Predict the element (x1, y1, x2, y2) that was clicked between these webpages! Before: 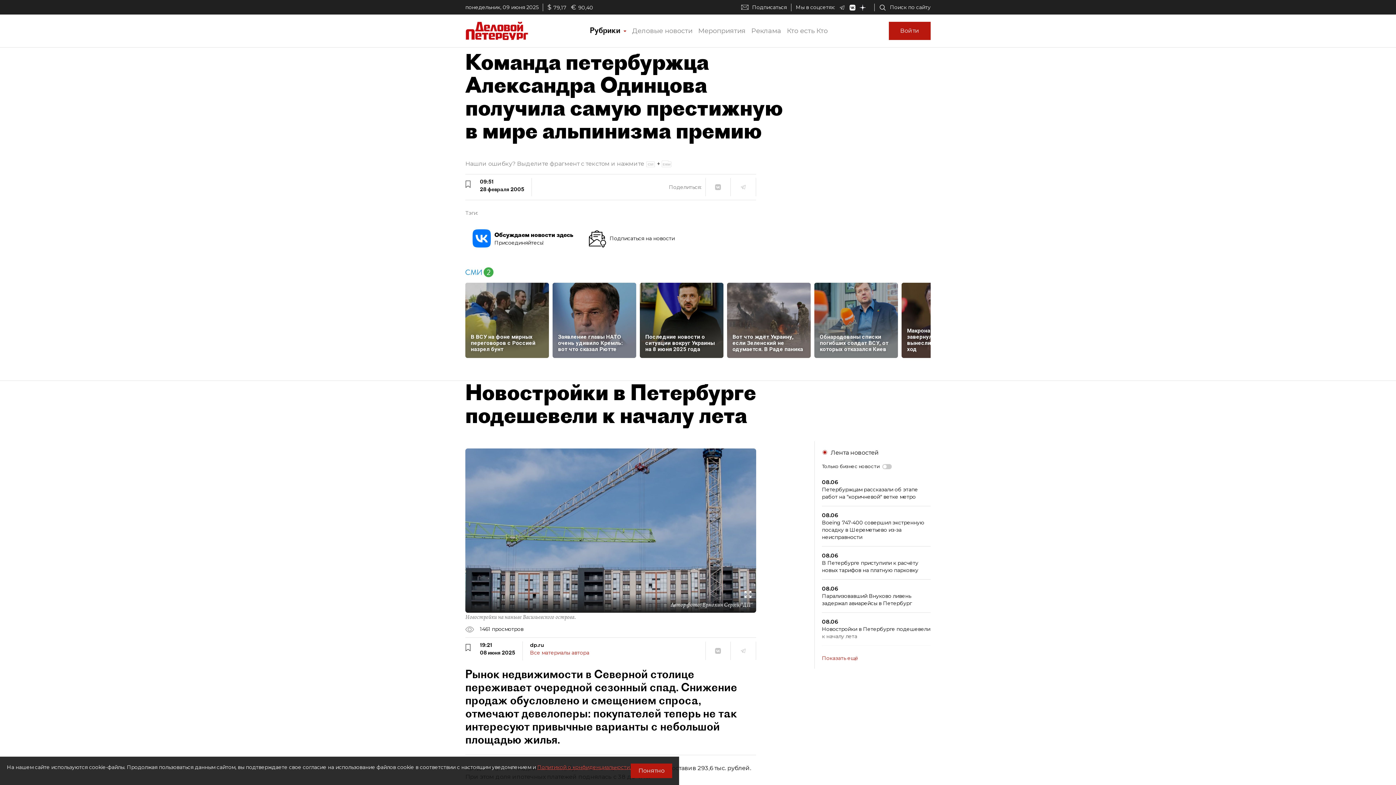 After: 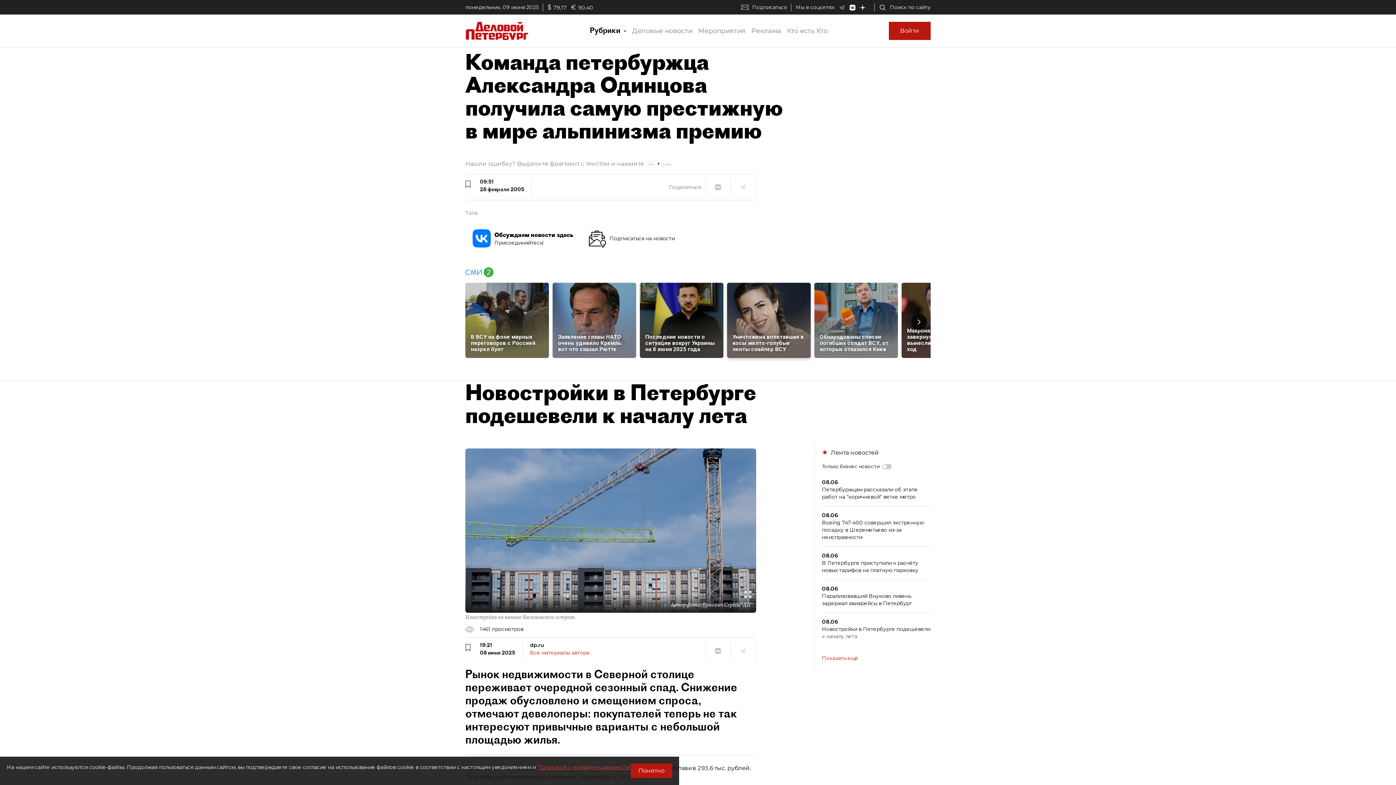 Action: bbox: (727, 282, 810, 352) label: Вот что ждёт Украину, если Зеленский не одумается. В Раде паника